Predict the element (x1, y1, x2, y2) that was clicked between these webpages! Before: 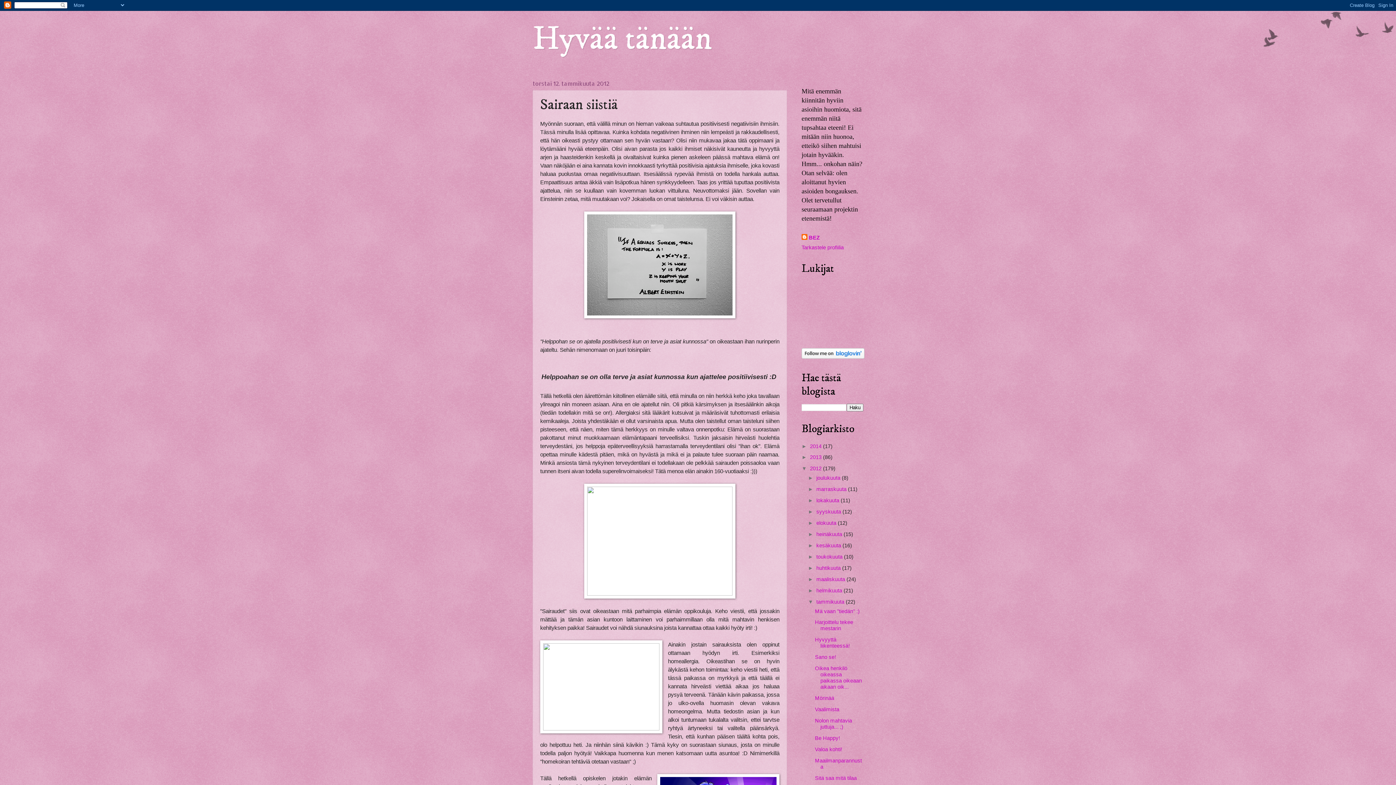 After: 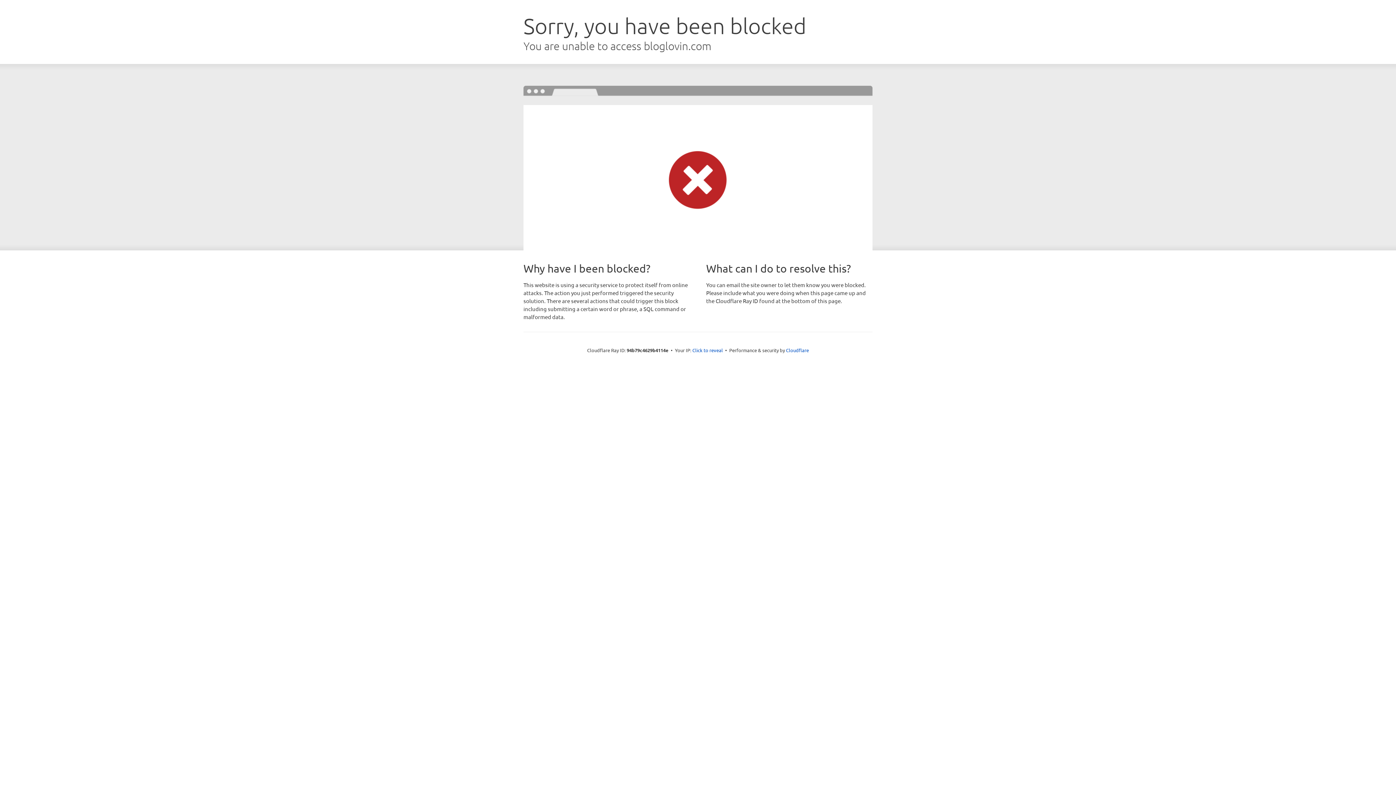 Action: bbox: (801, 354, 864, 360)